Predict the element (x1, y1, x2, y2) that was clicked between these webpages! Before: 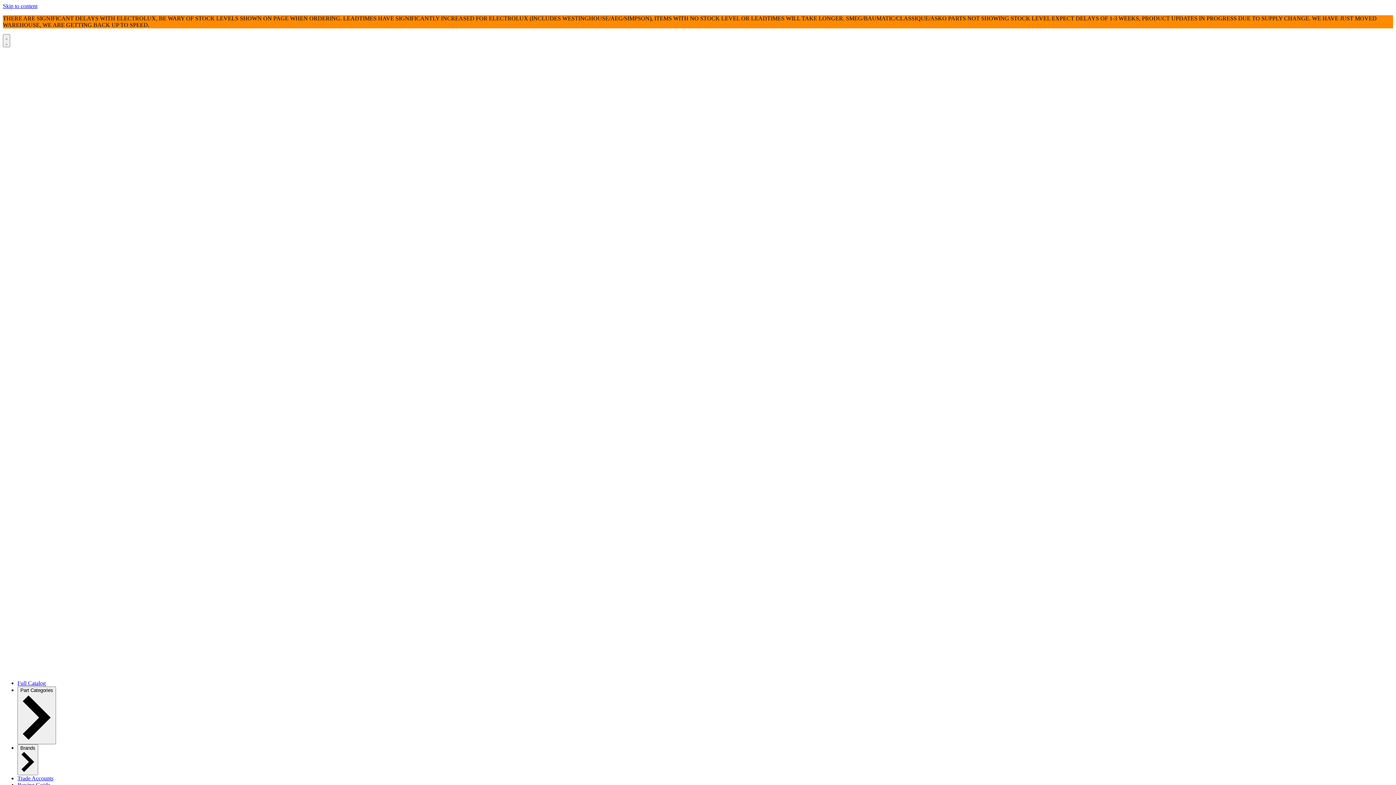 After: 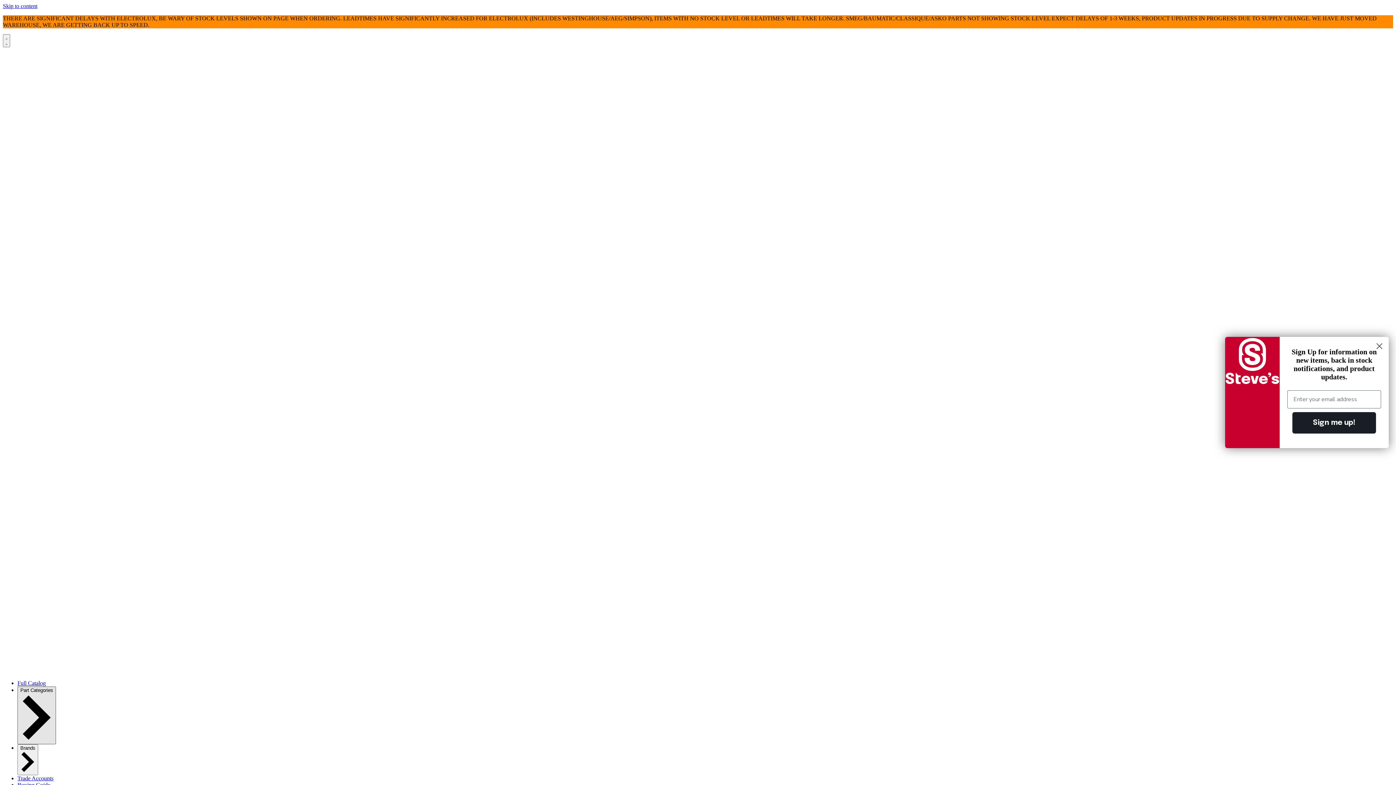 Action: label: Part Categories bbox: (17, 686, 56, 744)